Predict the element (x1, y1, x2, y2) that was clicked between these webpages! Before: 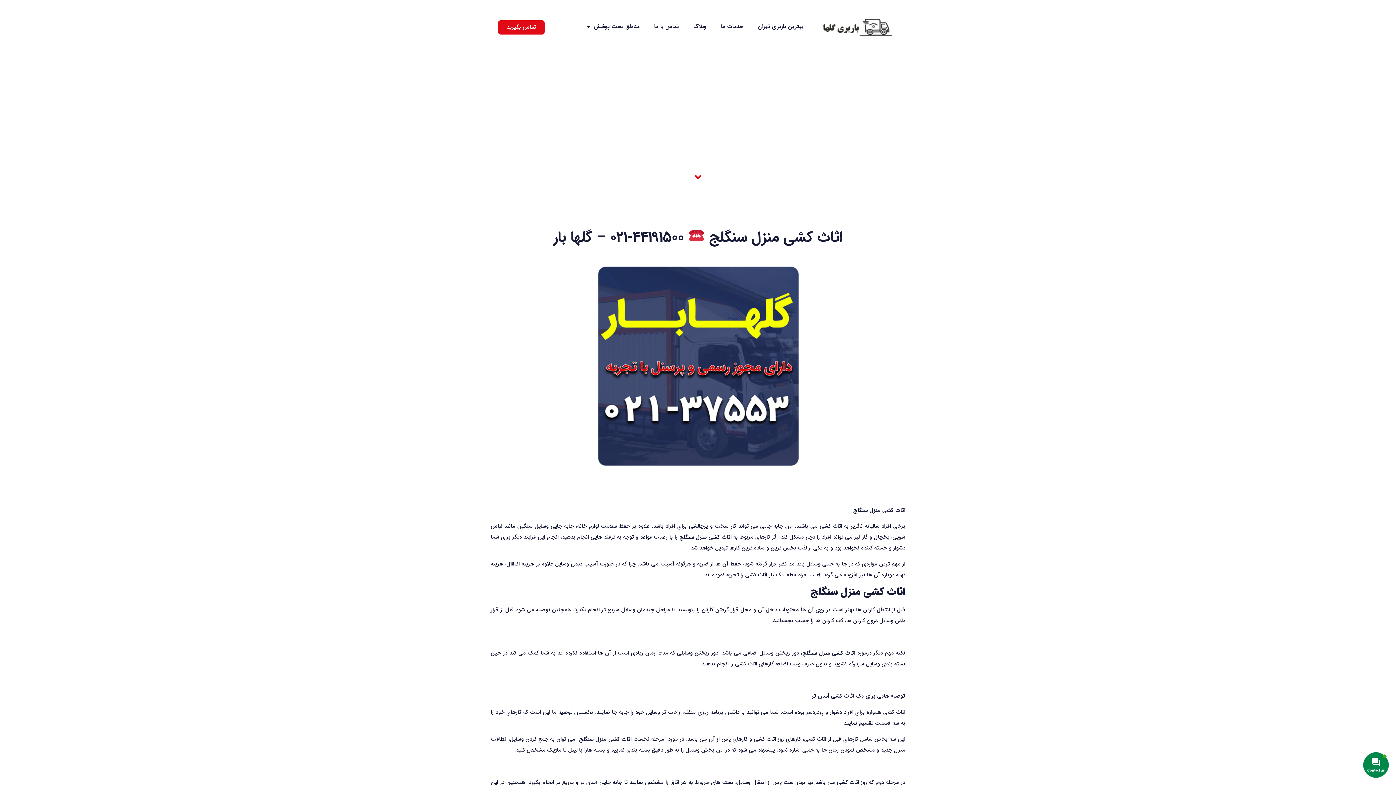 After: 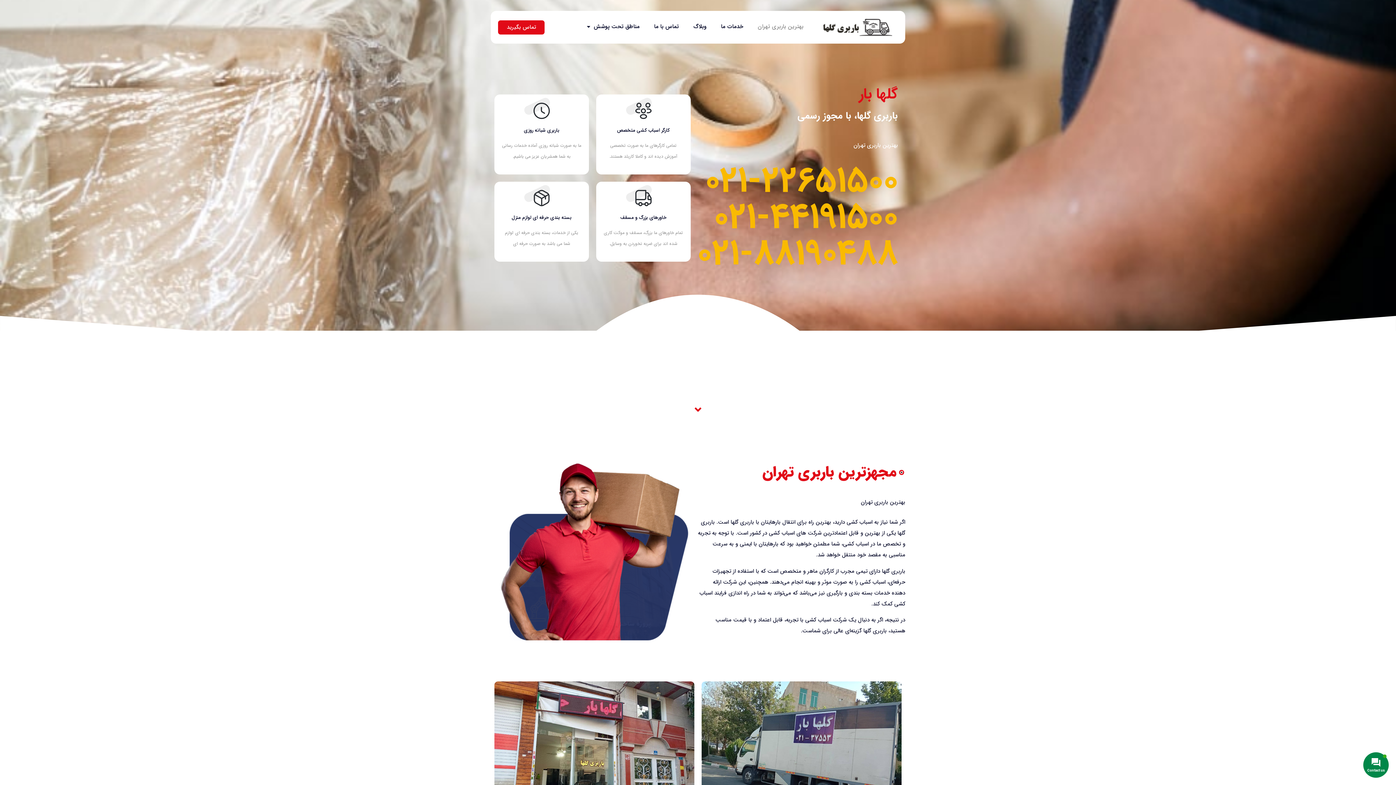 Action: label: بهترین باربری تهران bbox: (750, 18, 811, 34)